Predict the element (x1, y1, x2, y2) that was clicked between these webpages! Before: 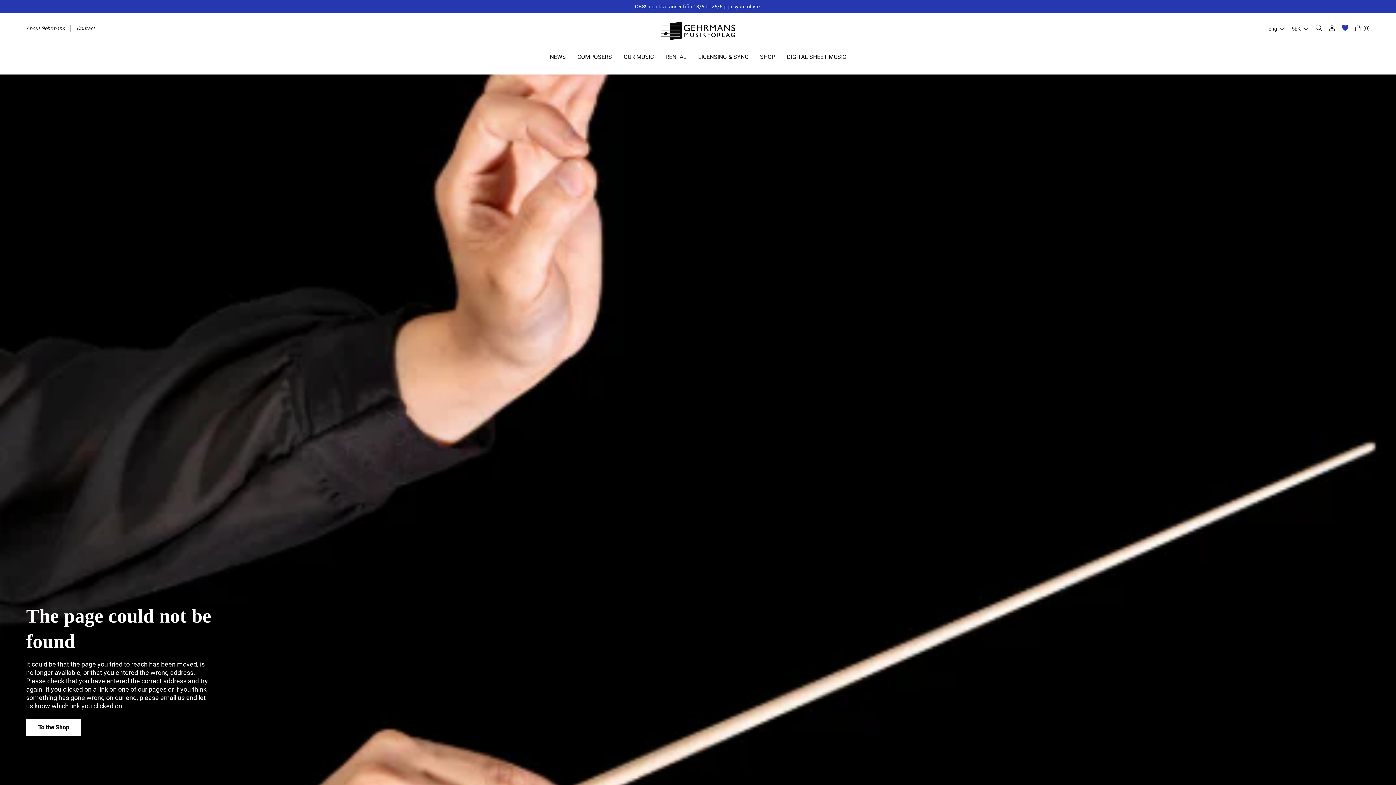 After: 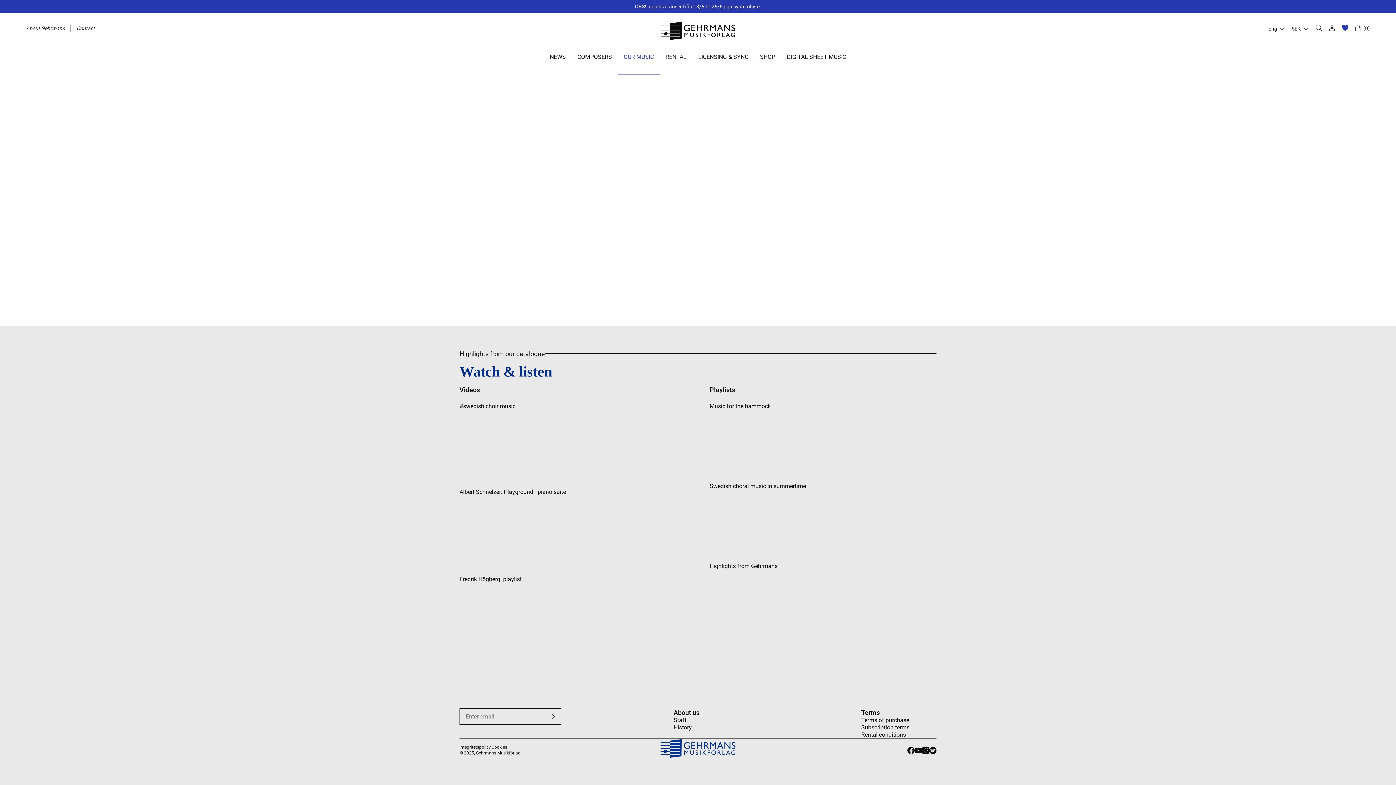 Action: bbox: (618, 48, 659, 74) label: OUR MUSIC